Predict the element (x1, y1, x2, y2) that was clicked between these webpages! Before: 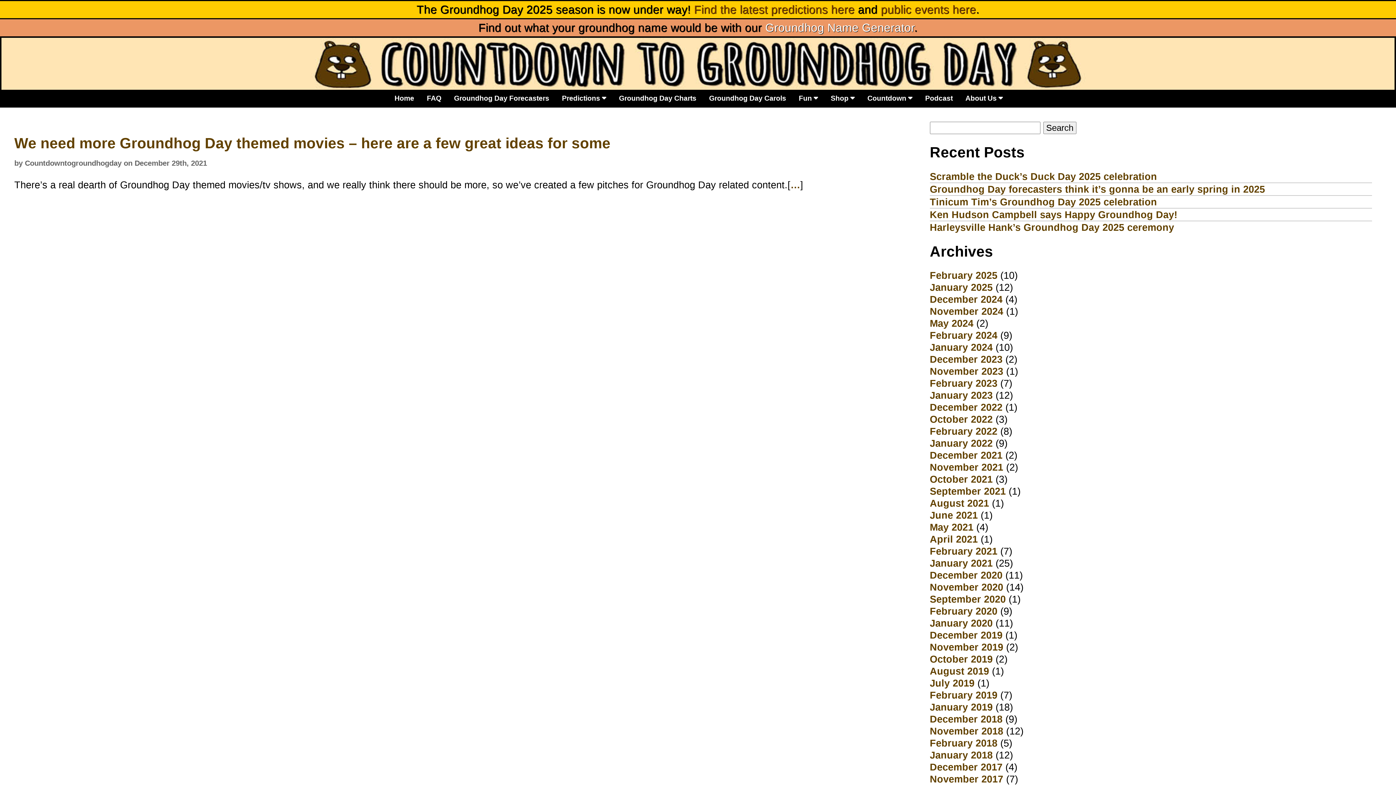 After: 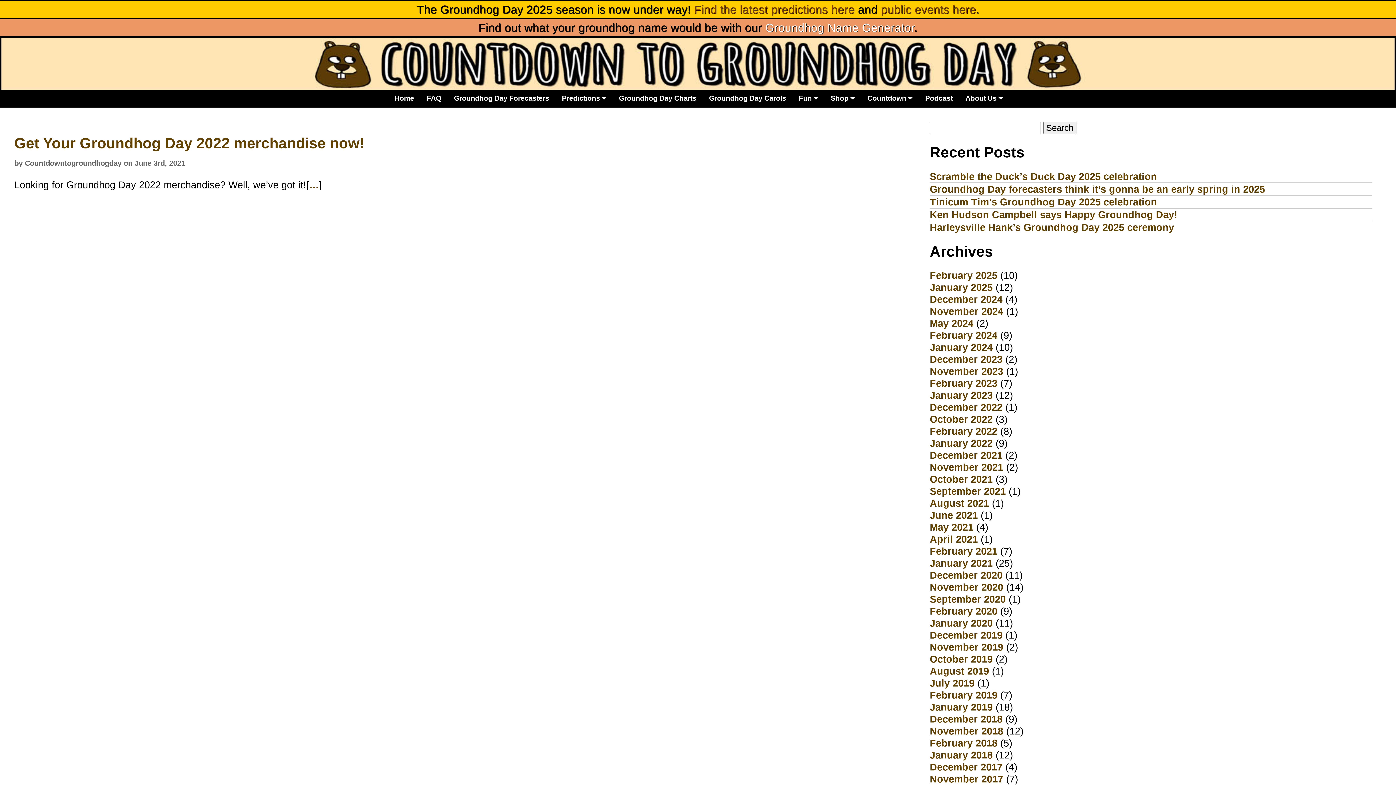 Action: label: June 2021 bbox: (930, 509, 978, 521)